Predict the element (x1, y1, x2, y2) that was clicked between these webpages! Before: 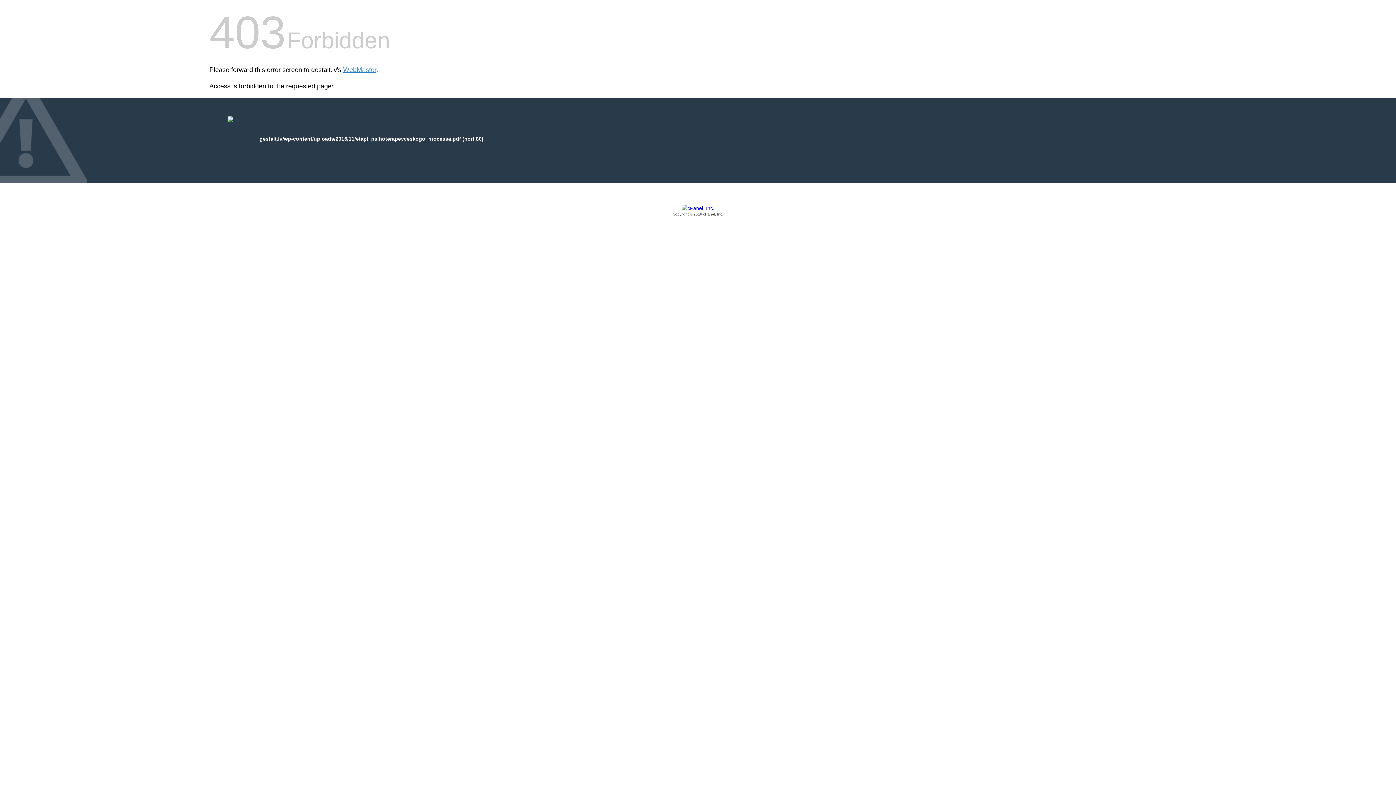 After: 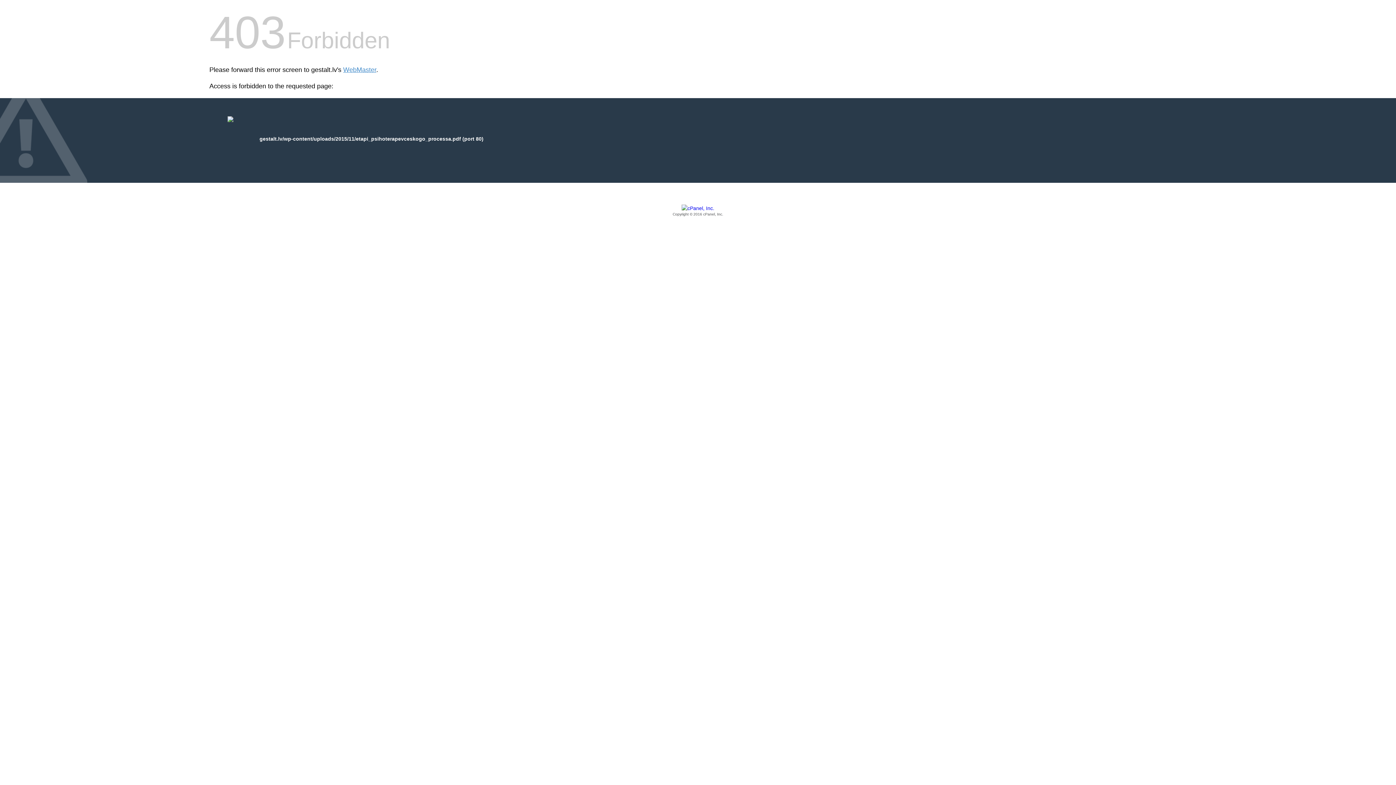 Action: label: Copyright © 2016 cPanel, Inc. bbox: (209, 205, 1186, 217)